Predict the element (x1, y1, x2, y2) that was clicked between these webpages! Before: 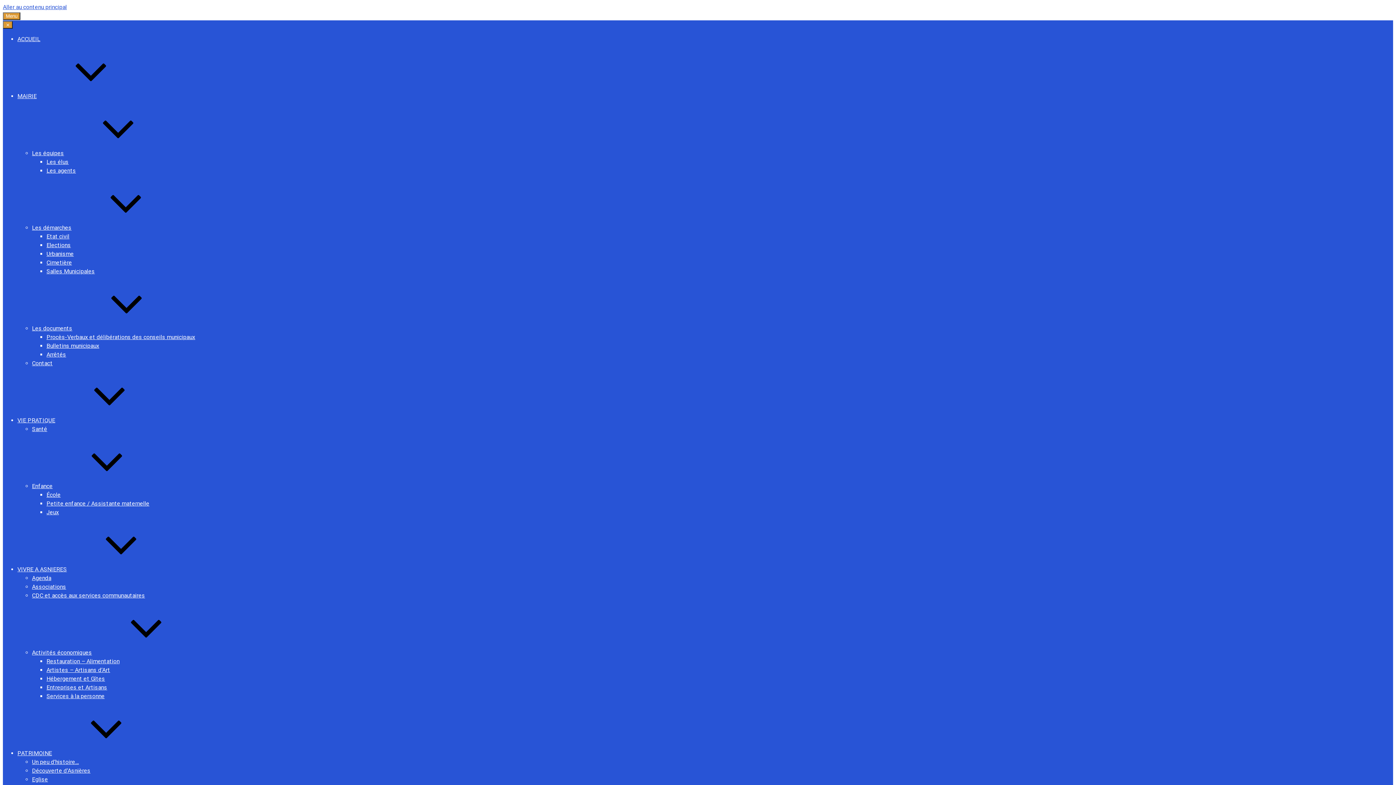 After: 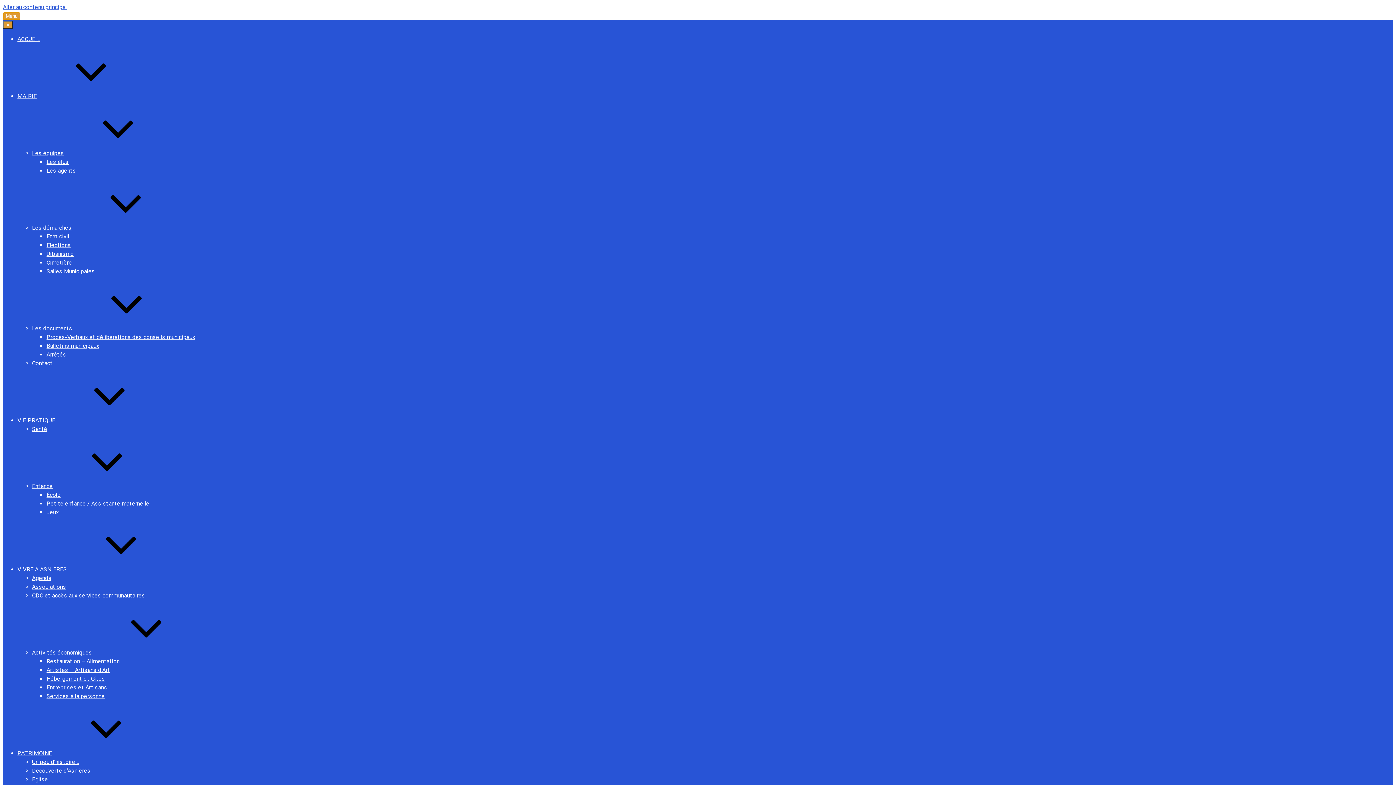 Action: label: Menu bbox: (2, 12, 20, 20)